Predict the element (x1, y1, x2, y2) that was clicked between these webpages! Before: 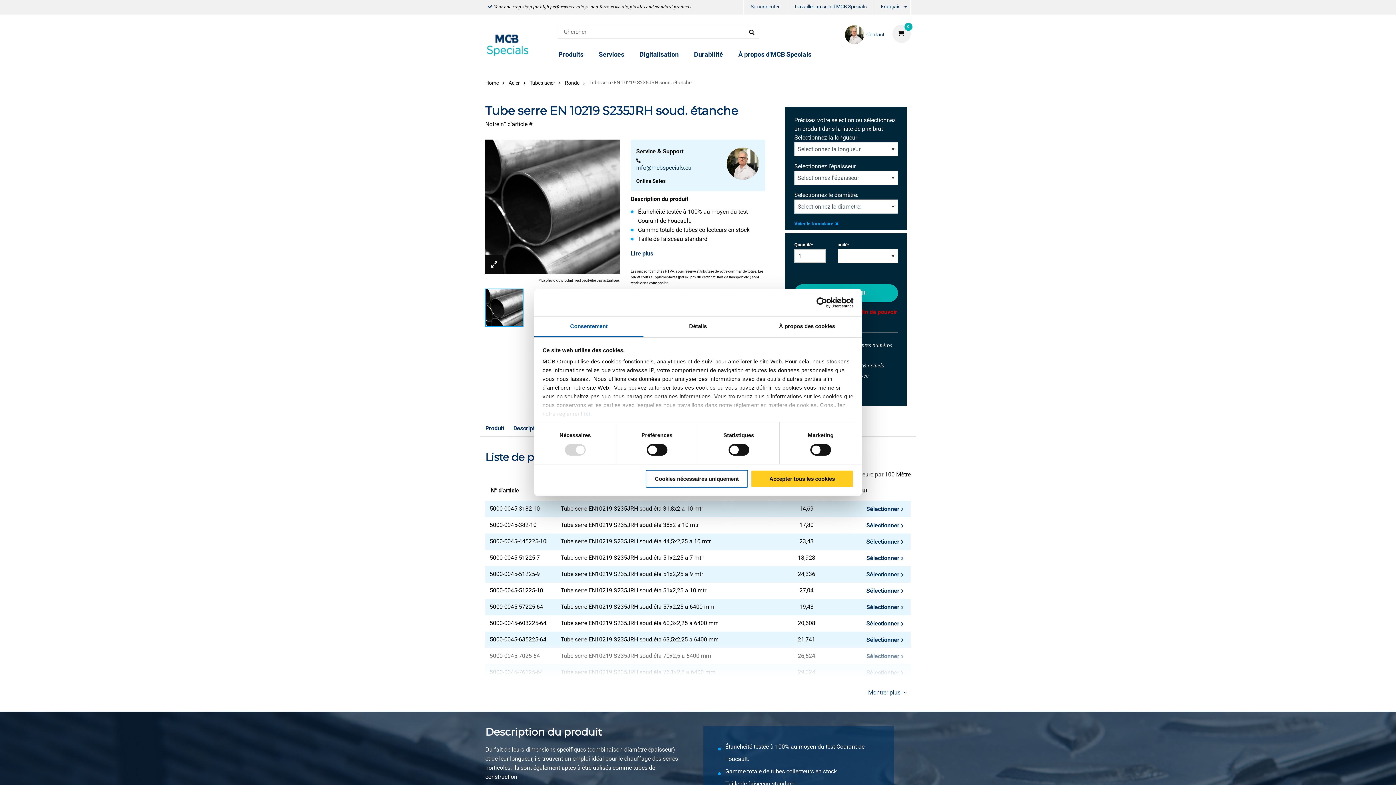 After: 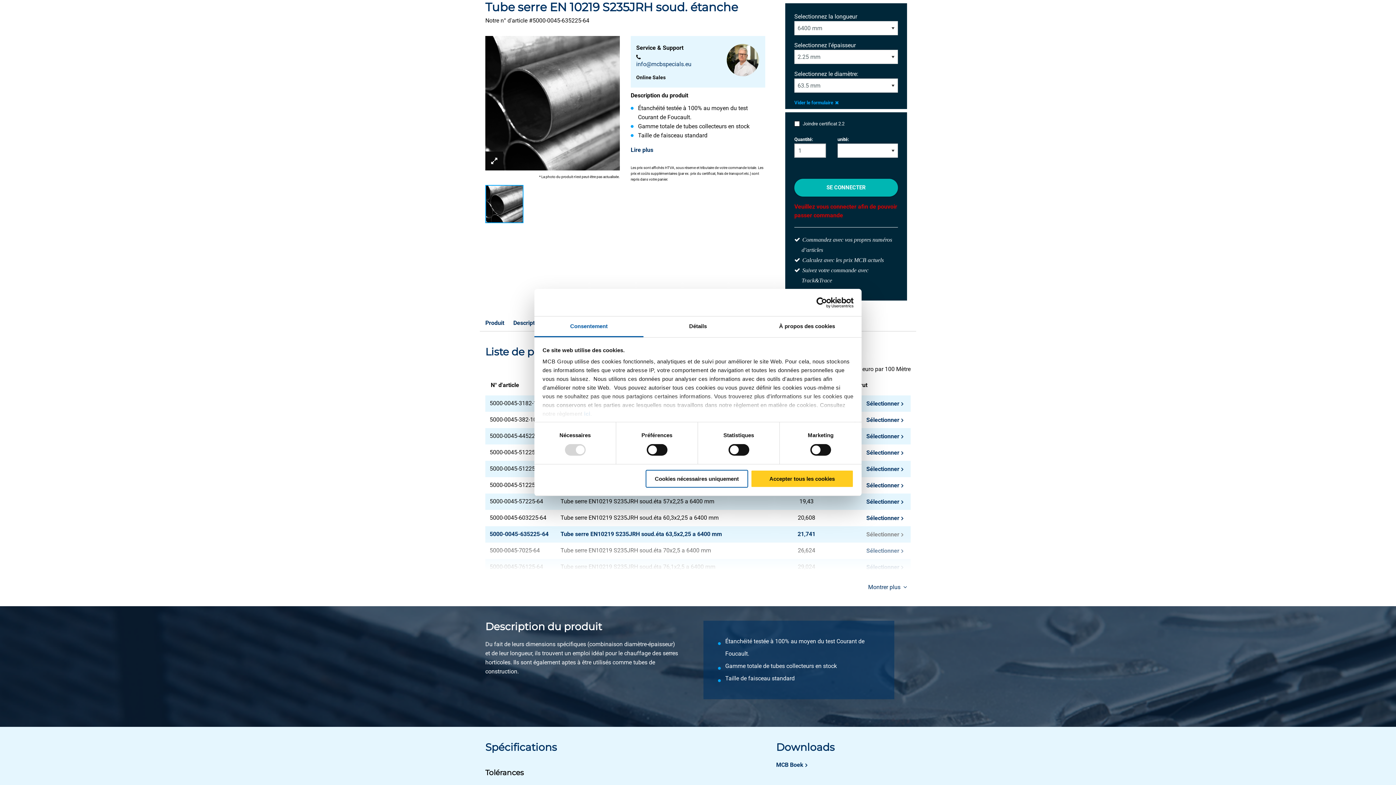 Action: label: Sélectionner bbox: (866, 635, 903, 644)